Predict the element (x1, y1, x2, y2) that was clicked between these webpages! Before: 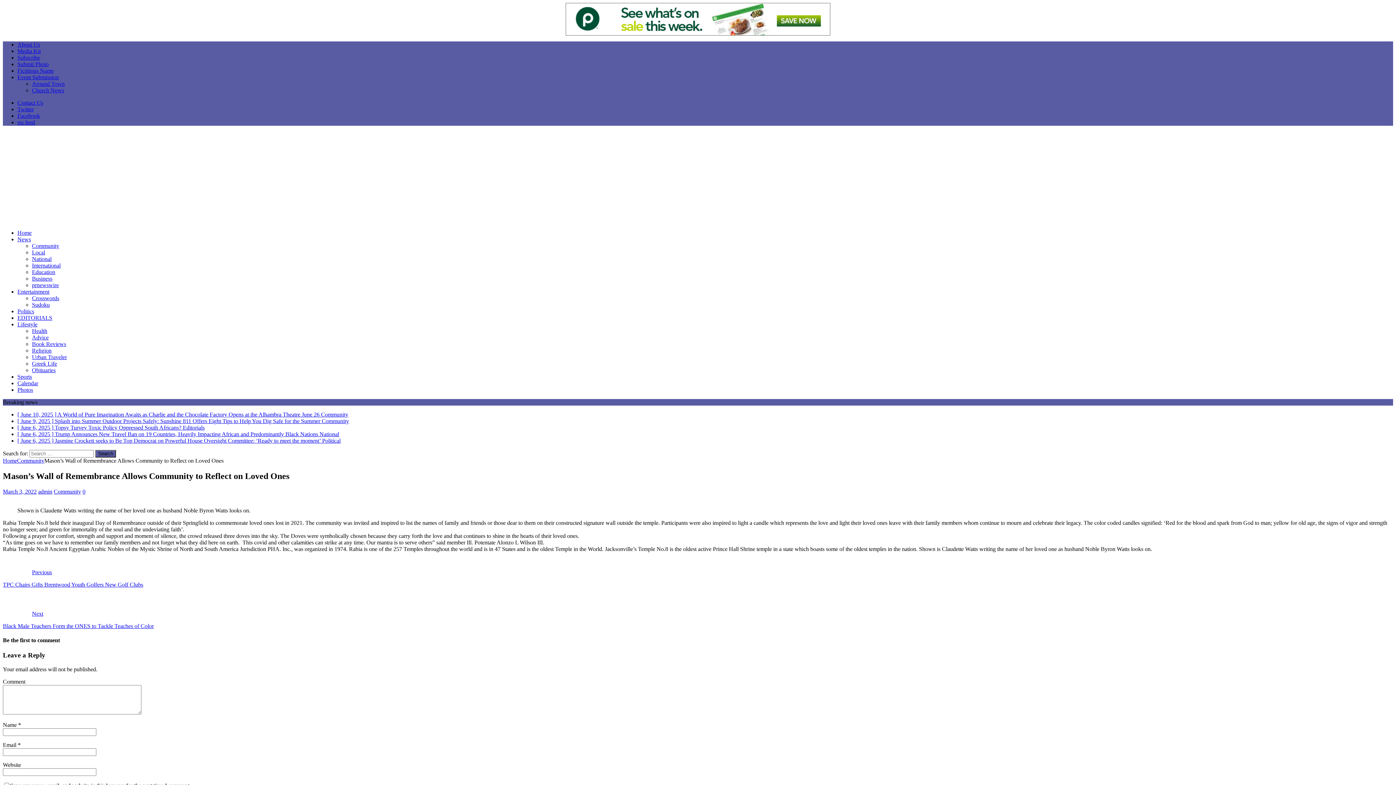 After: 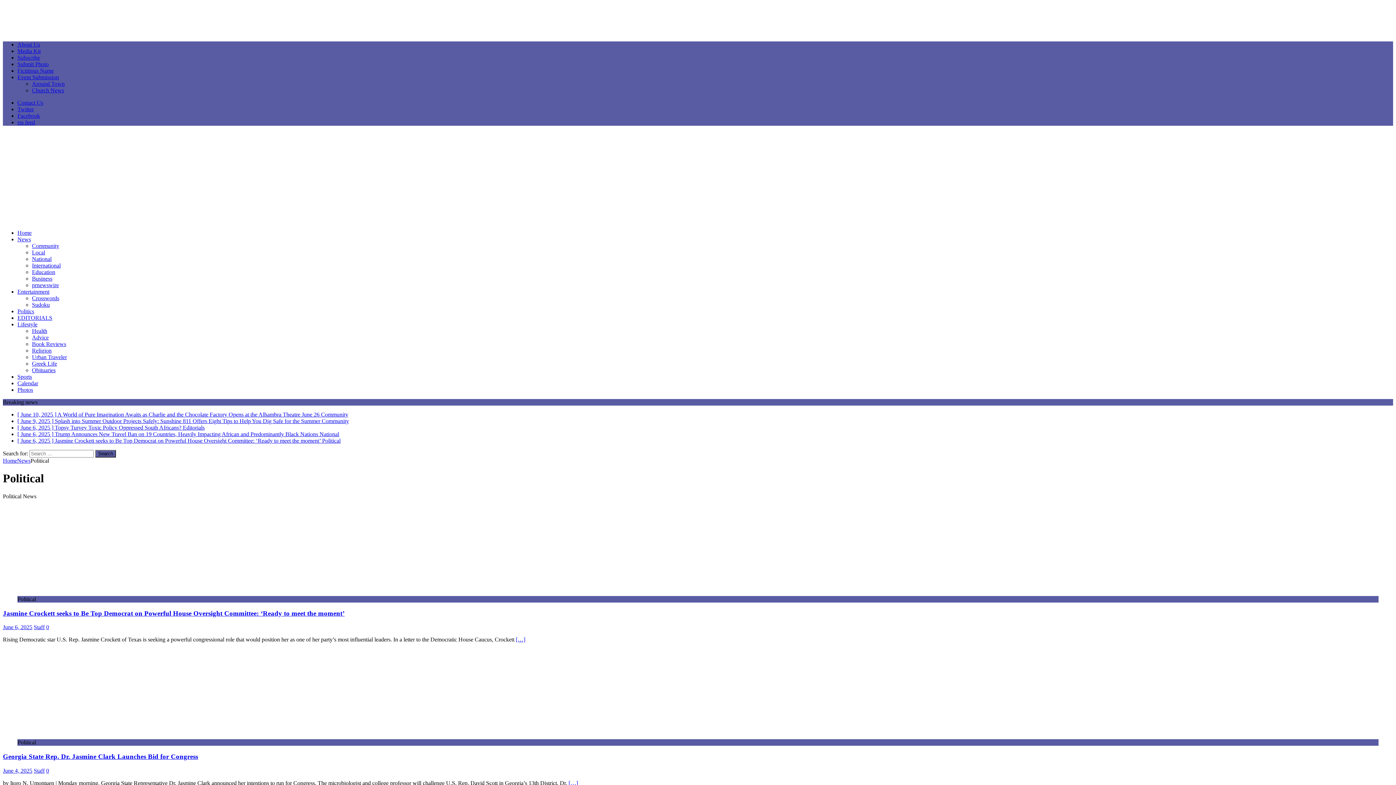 Action: label: Politics bbox: (17, 308, 34, 314)